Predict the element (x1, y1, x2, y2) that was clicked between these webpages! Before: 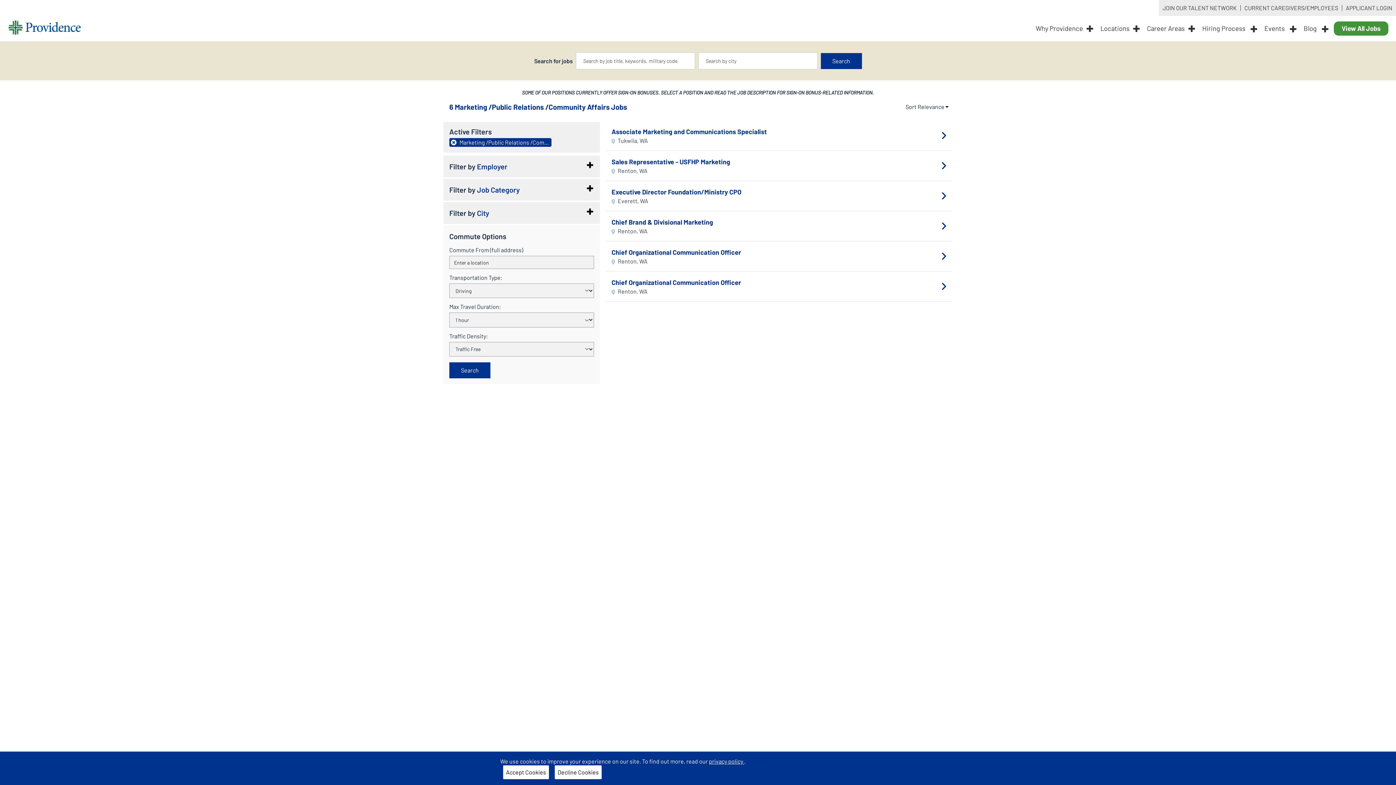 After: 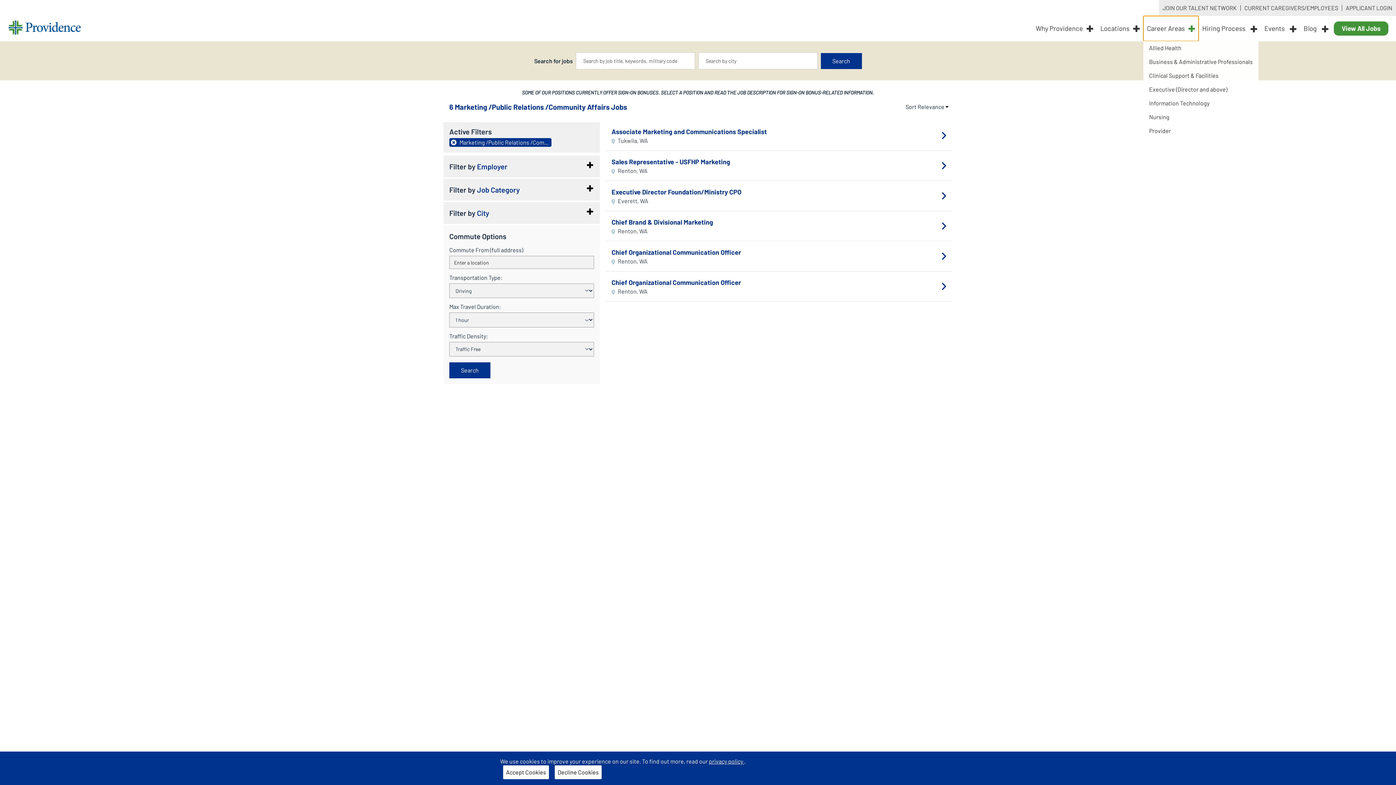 Action: bbox: (1143, 16, 1198, 41) label: Career Areas